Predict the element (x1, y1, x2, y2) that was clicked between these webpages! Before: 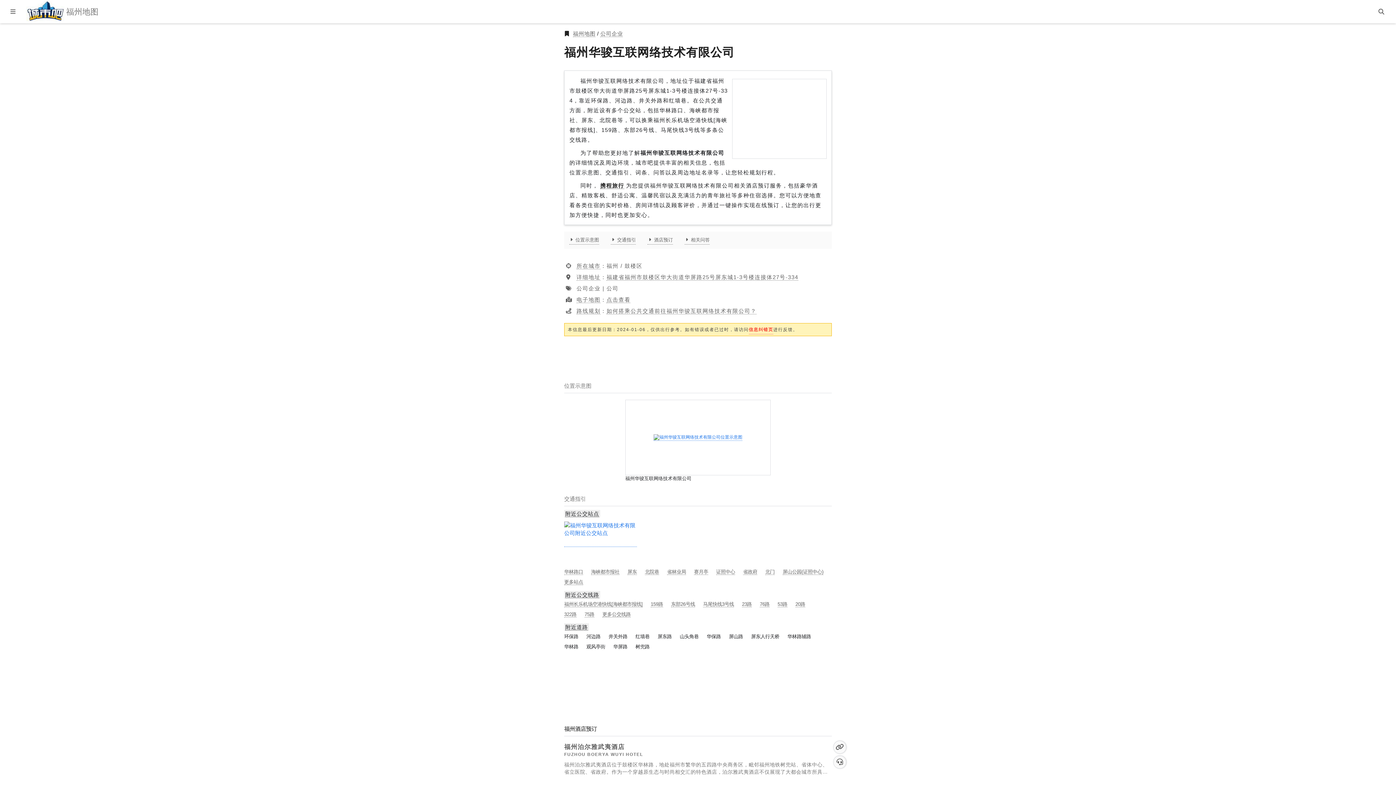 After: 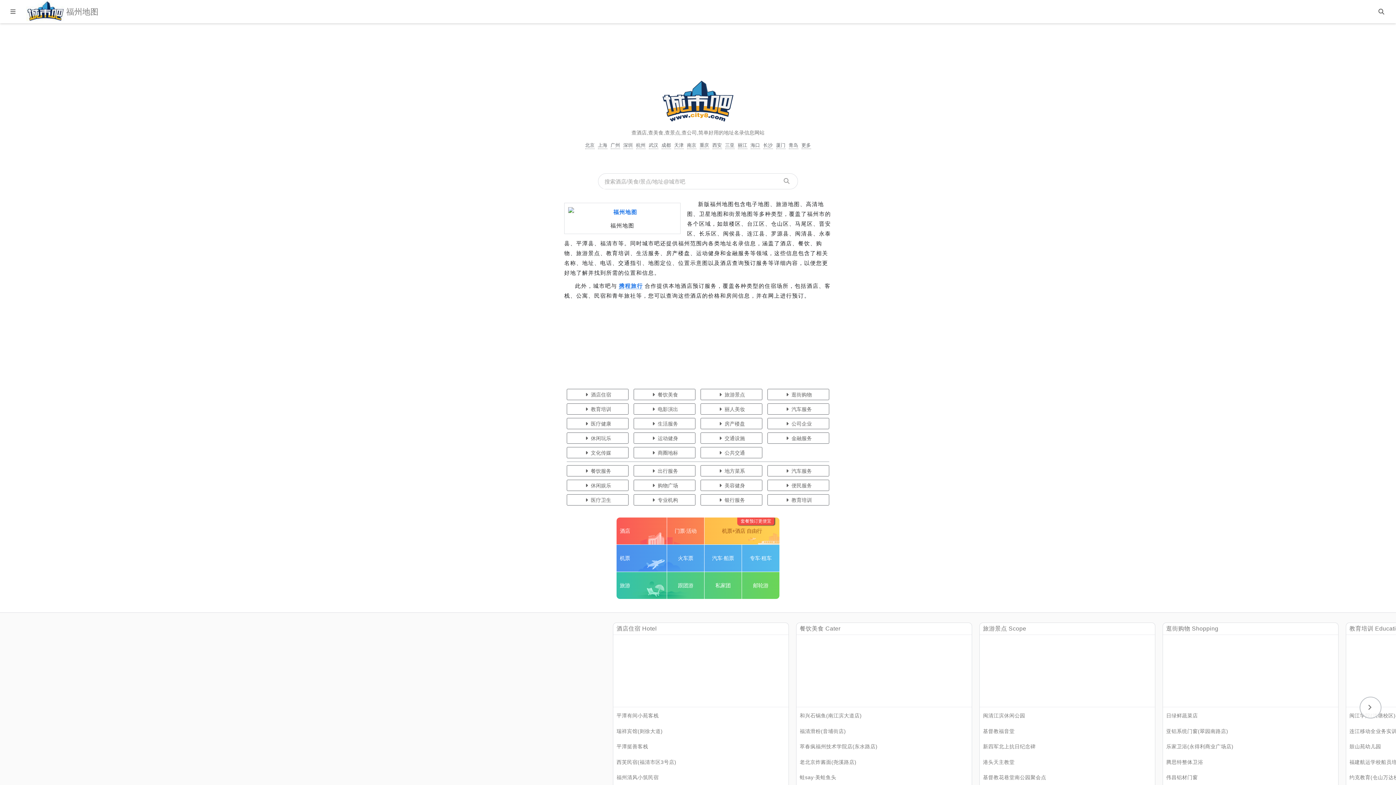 Action: label: 城市吧福州地图首页 bbox: (26, 0, 64, 22)